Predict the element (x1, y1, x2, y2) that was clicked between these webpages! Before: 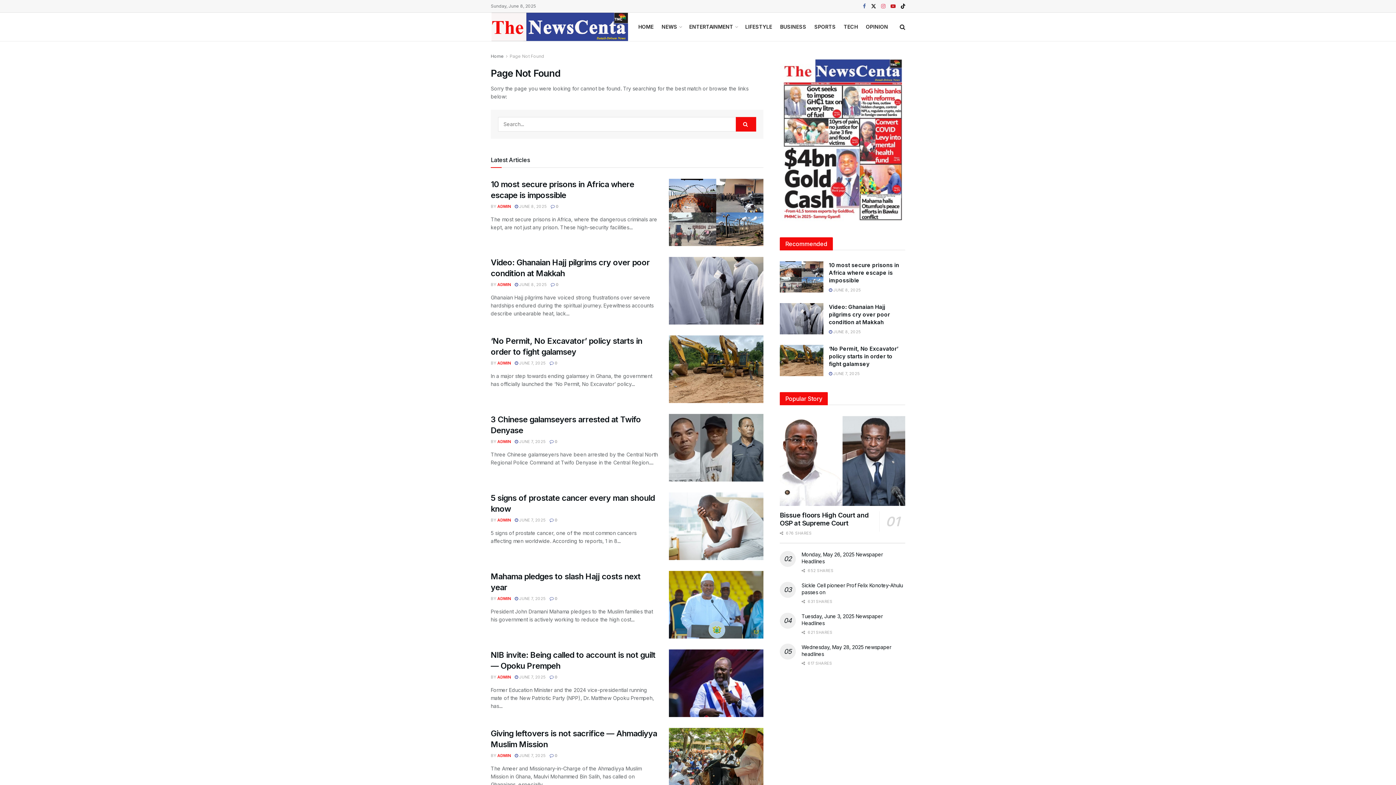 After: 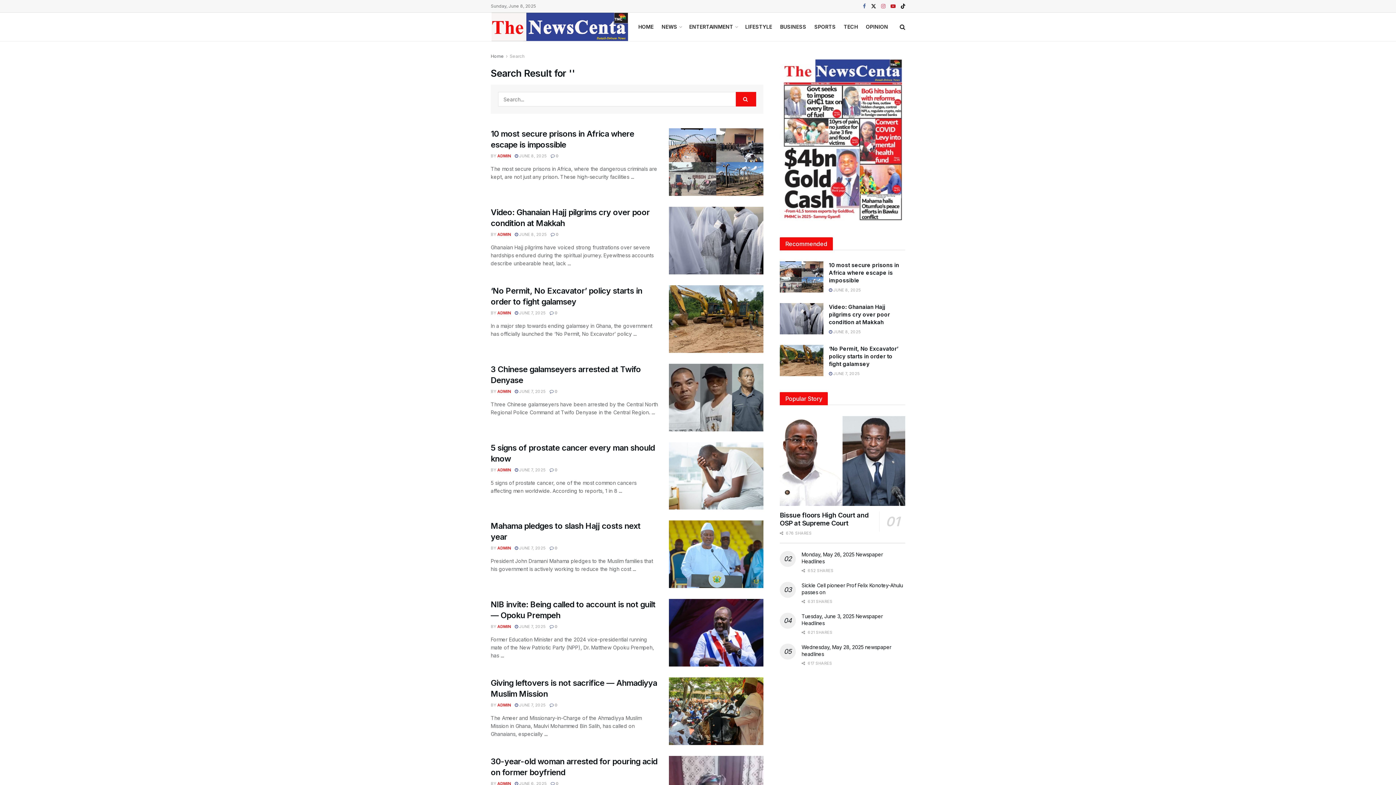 Action: label: Search Button bbox: (736, 116, 756, 131)